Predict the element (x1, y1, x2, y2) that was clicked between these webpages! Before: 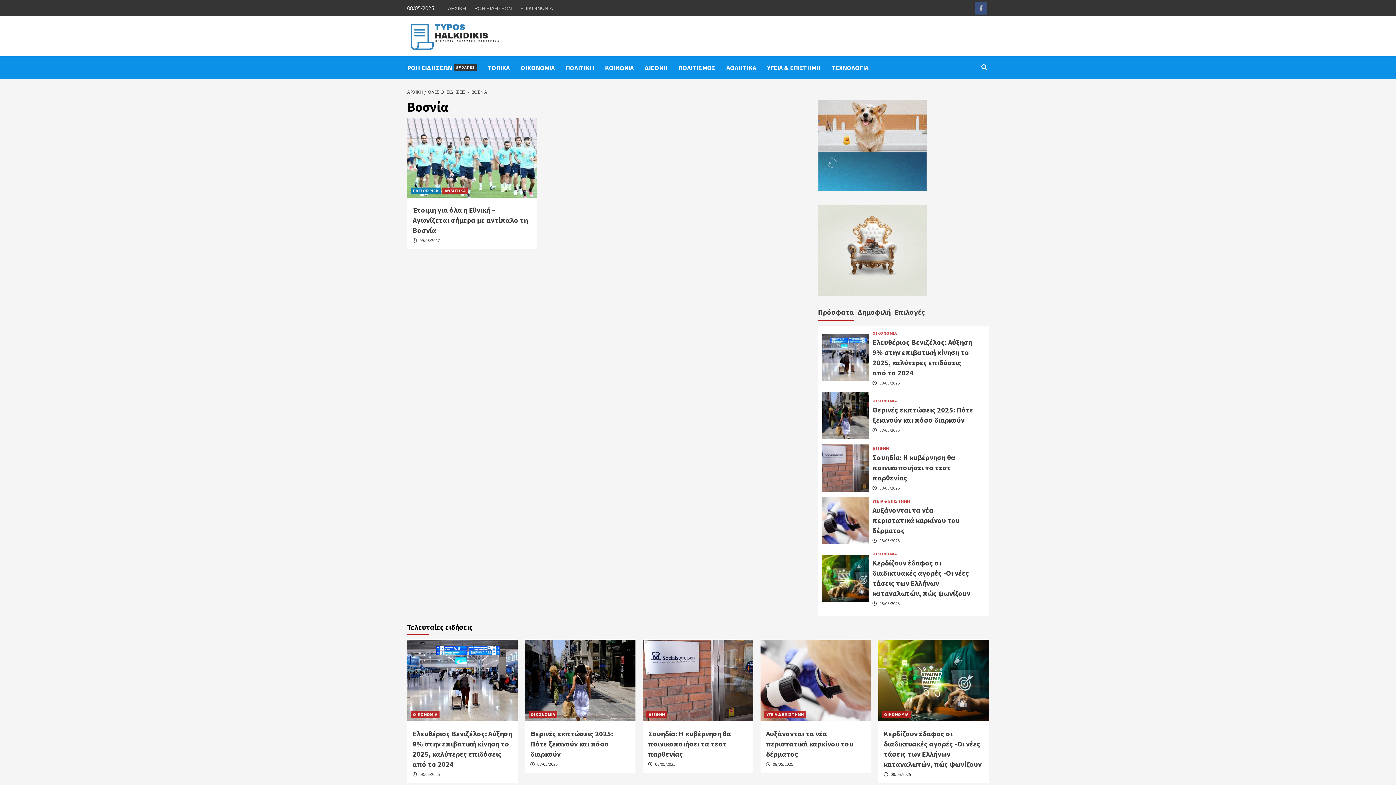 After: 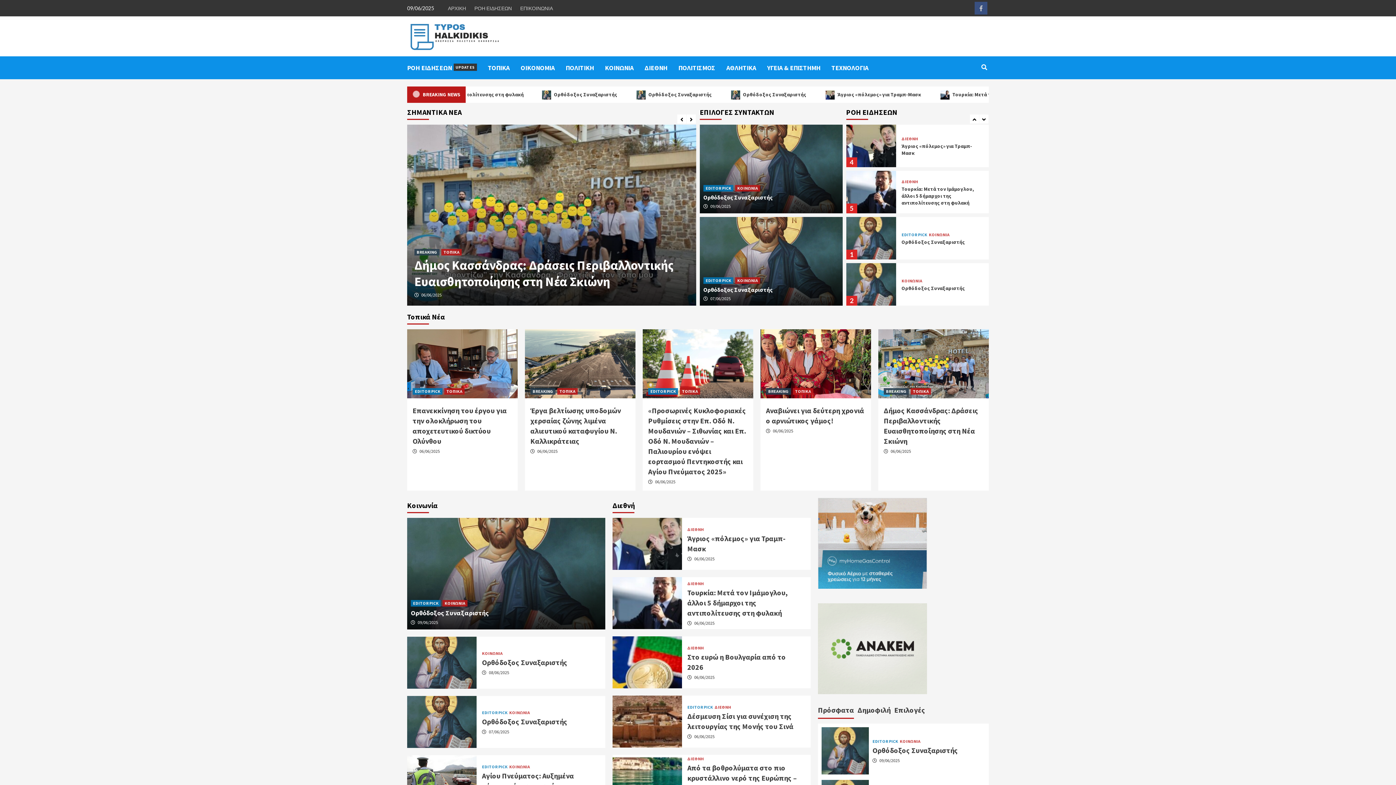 Action: bbox: (448, 0, 469, 16) label: ΑΡΧΙΚΗ